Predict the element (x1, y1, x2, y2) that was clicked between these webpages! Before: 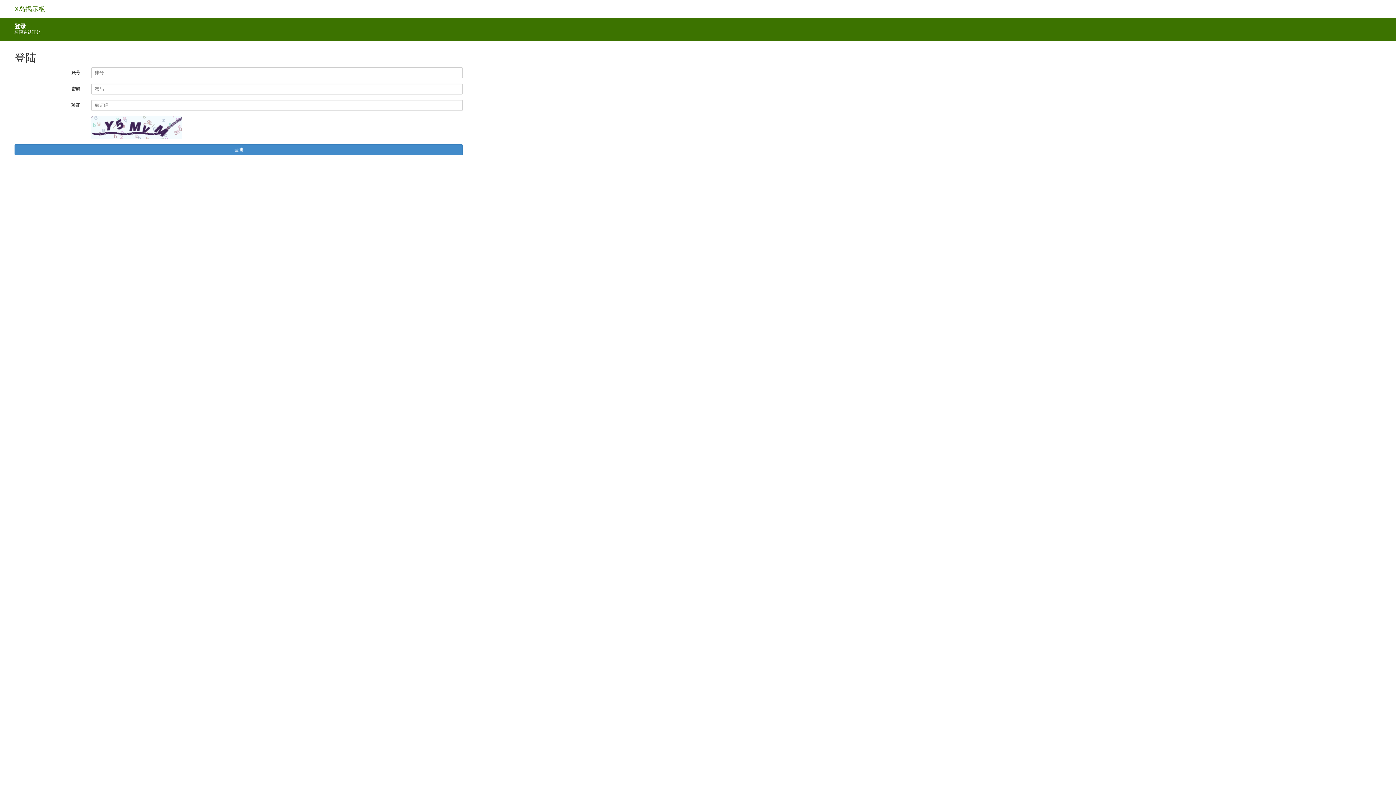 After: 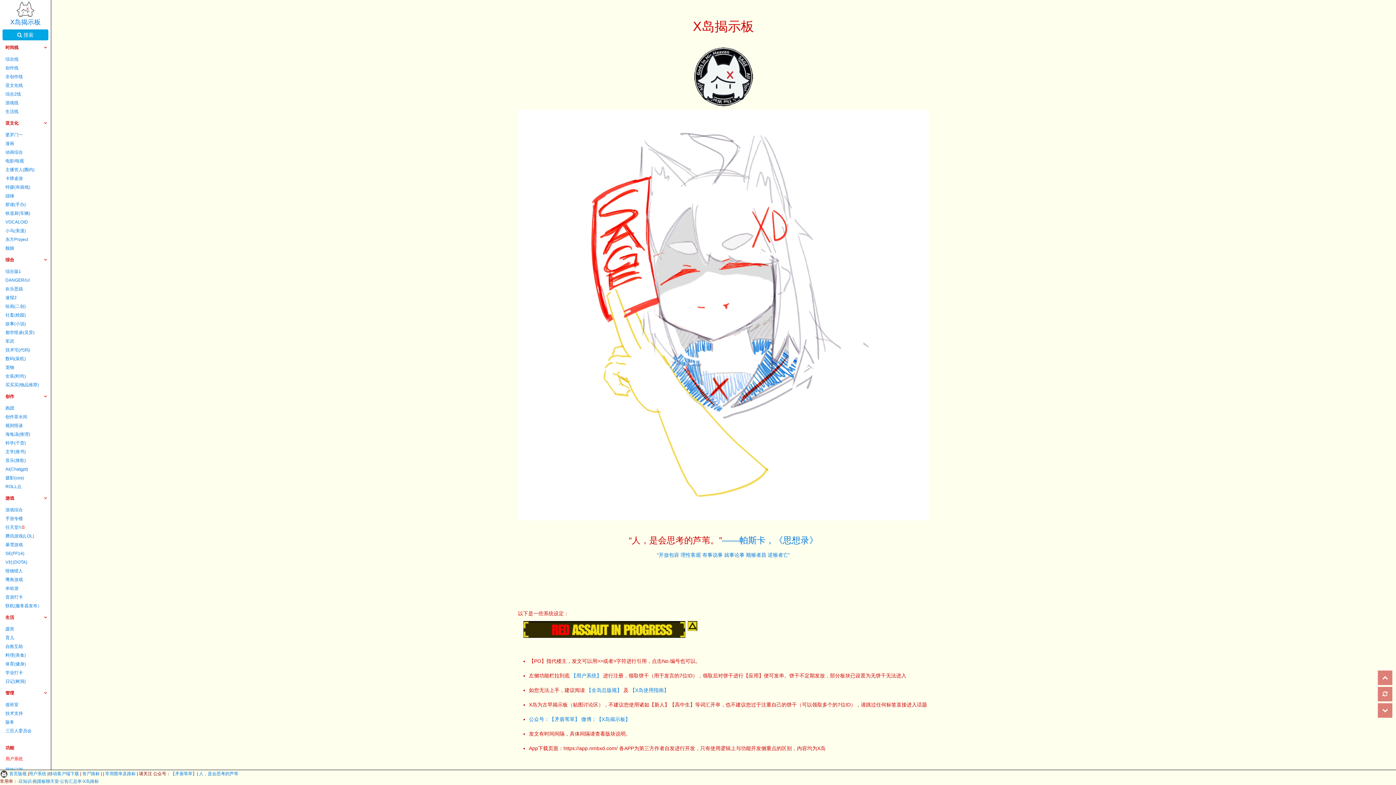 Action: bbox: (9, 0, 50, 18) label: X岛揭示板